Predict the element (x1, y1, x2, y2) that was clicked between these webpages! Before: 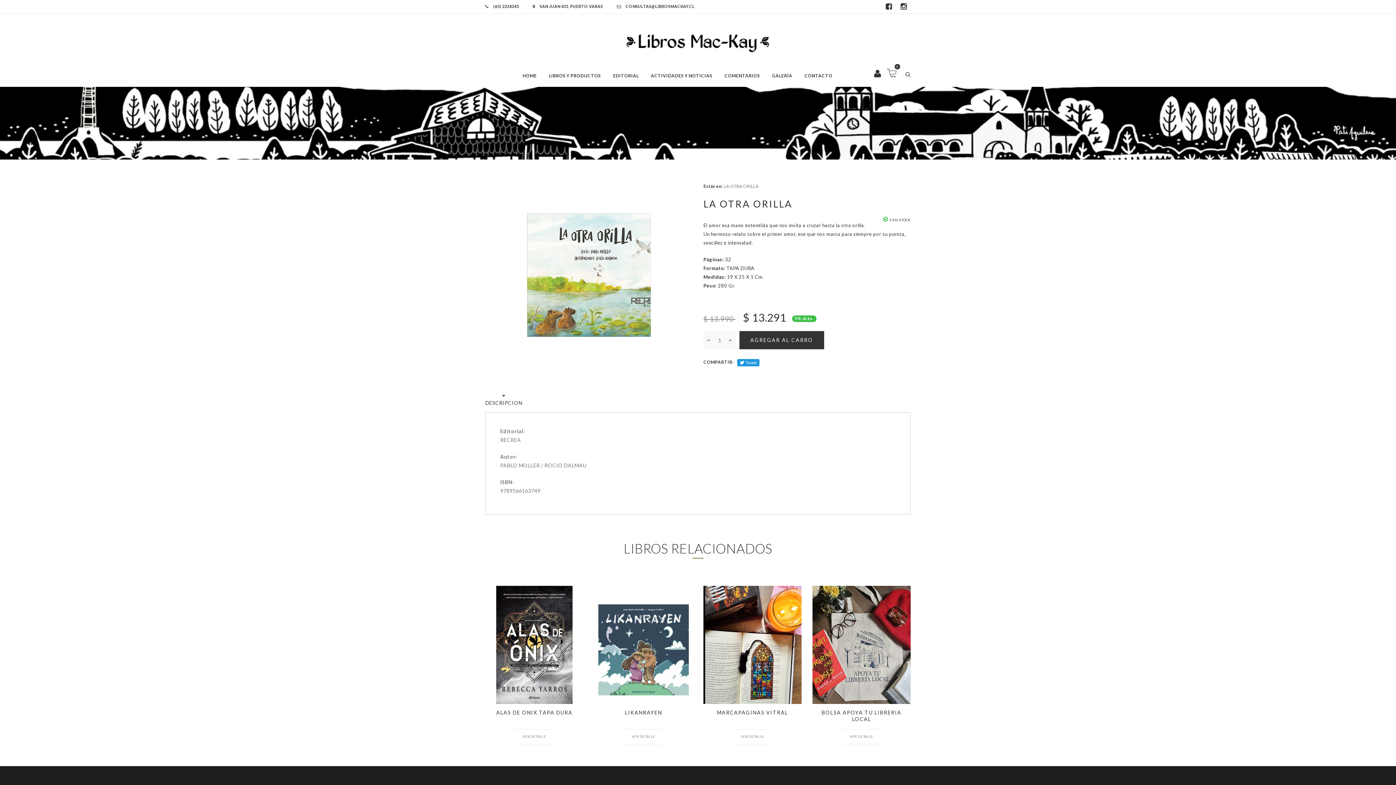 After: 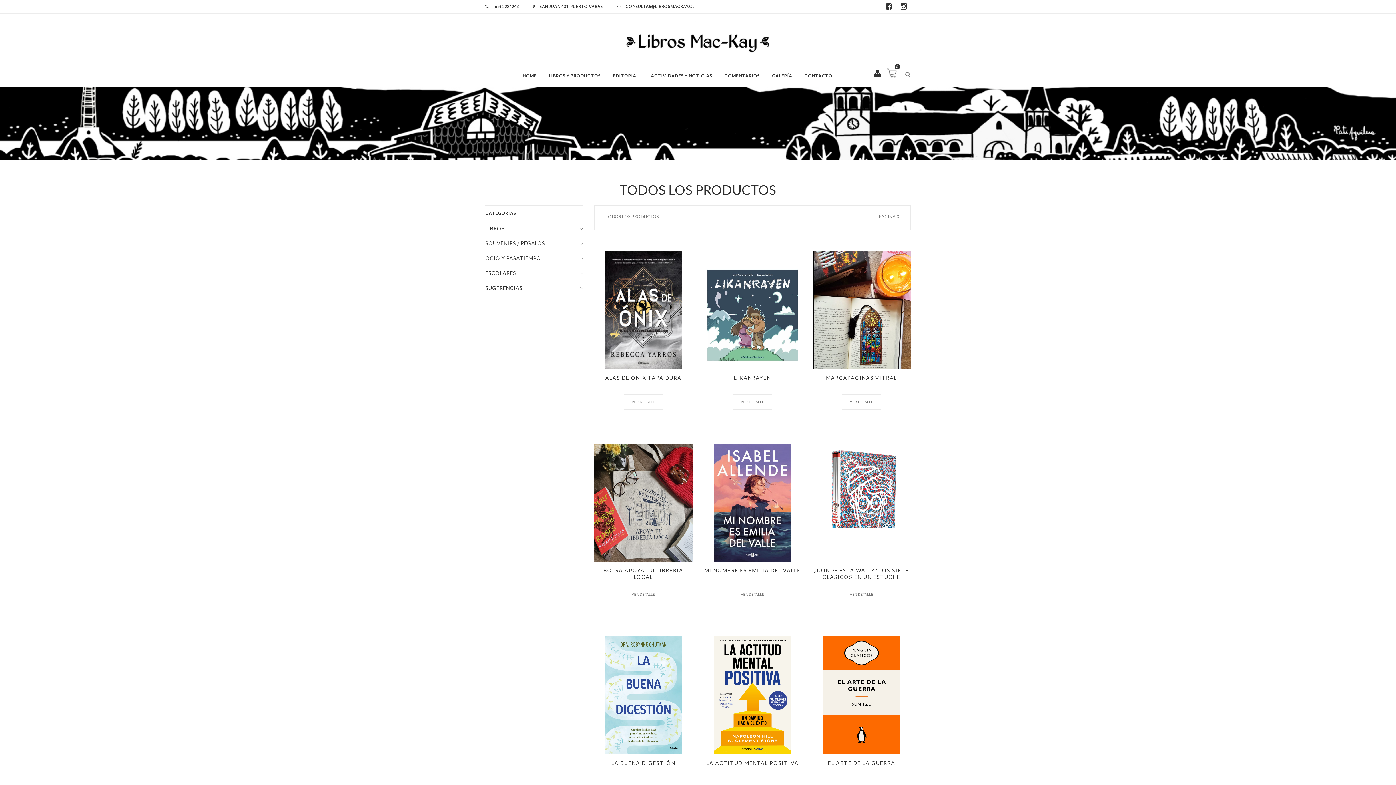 Action: bbox: (549, 73, 601, 78) label: LIBROS Y PRODUCTOS